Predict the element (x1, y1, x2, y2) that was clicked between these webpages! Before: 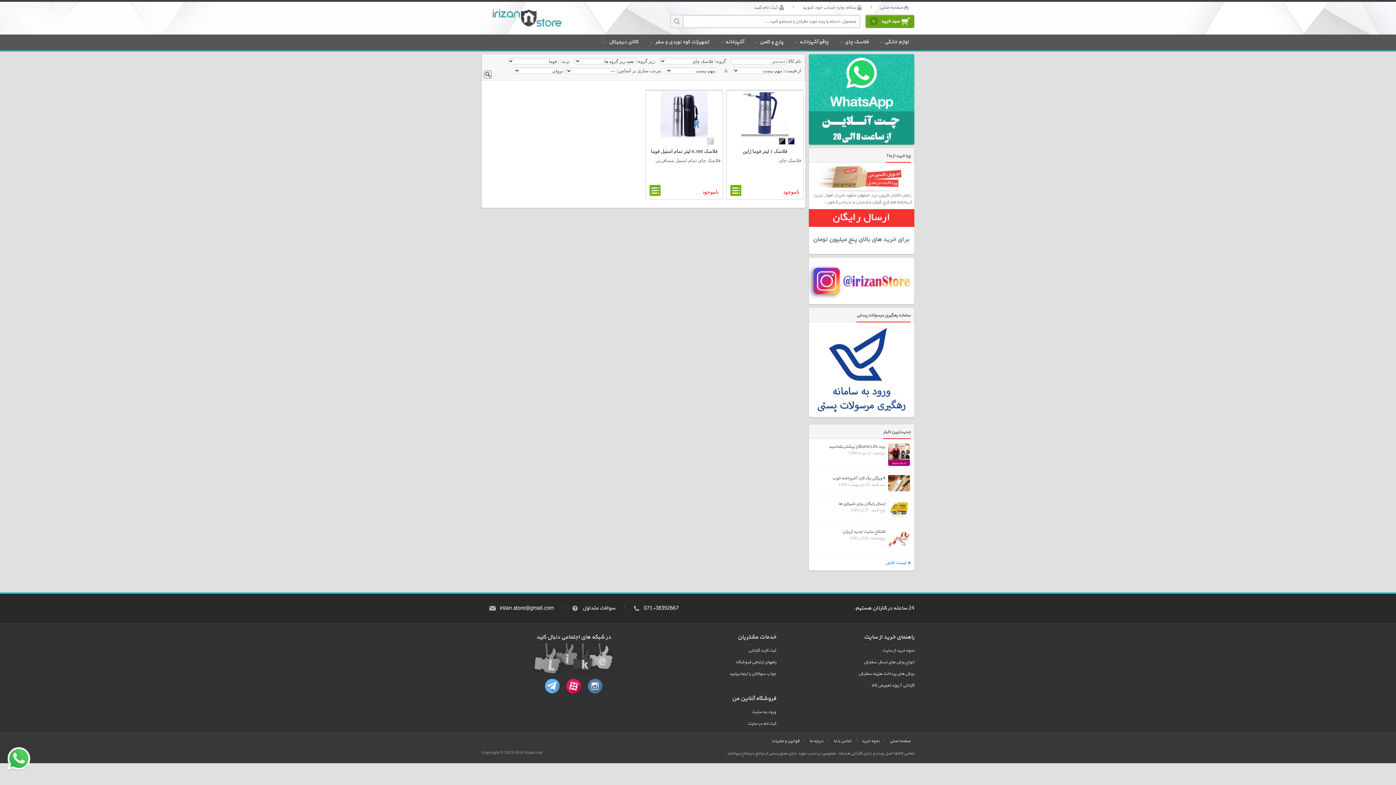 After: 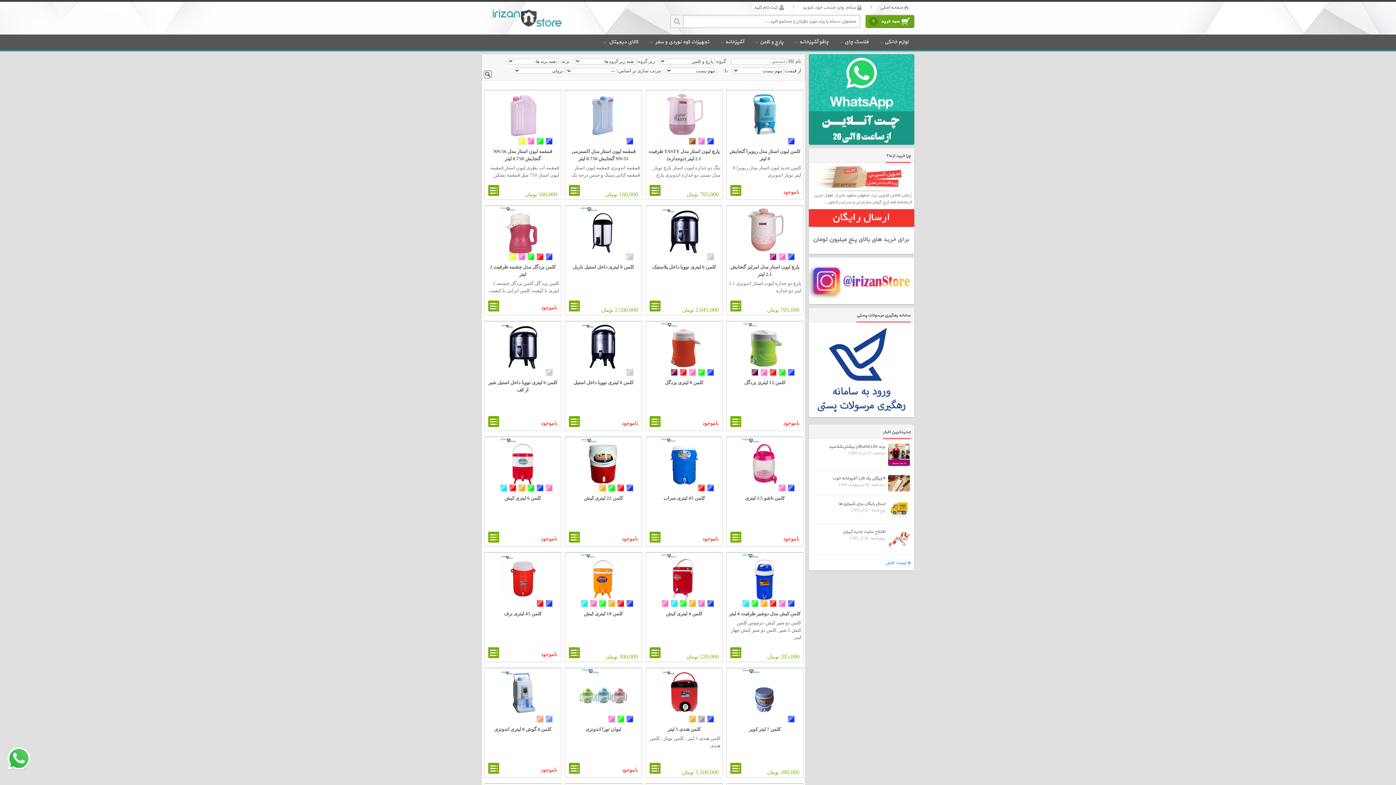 Action: label: پارچ و کلمن bbox: (749, 34, 789, 49)